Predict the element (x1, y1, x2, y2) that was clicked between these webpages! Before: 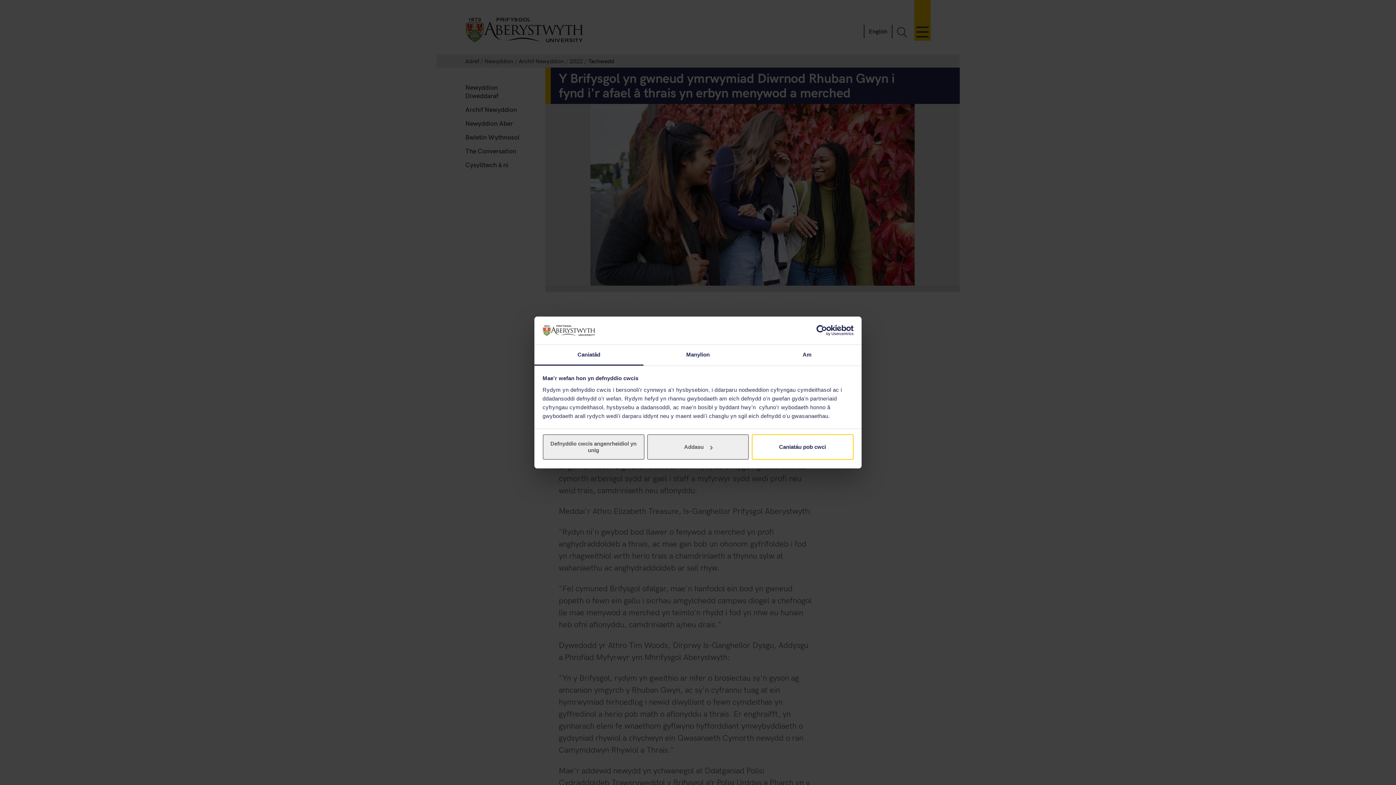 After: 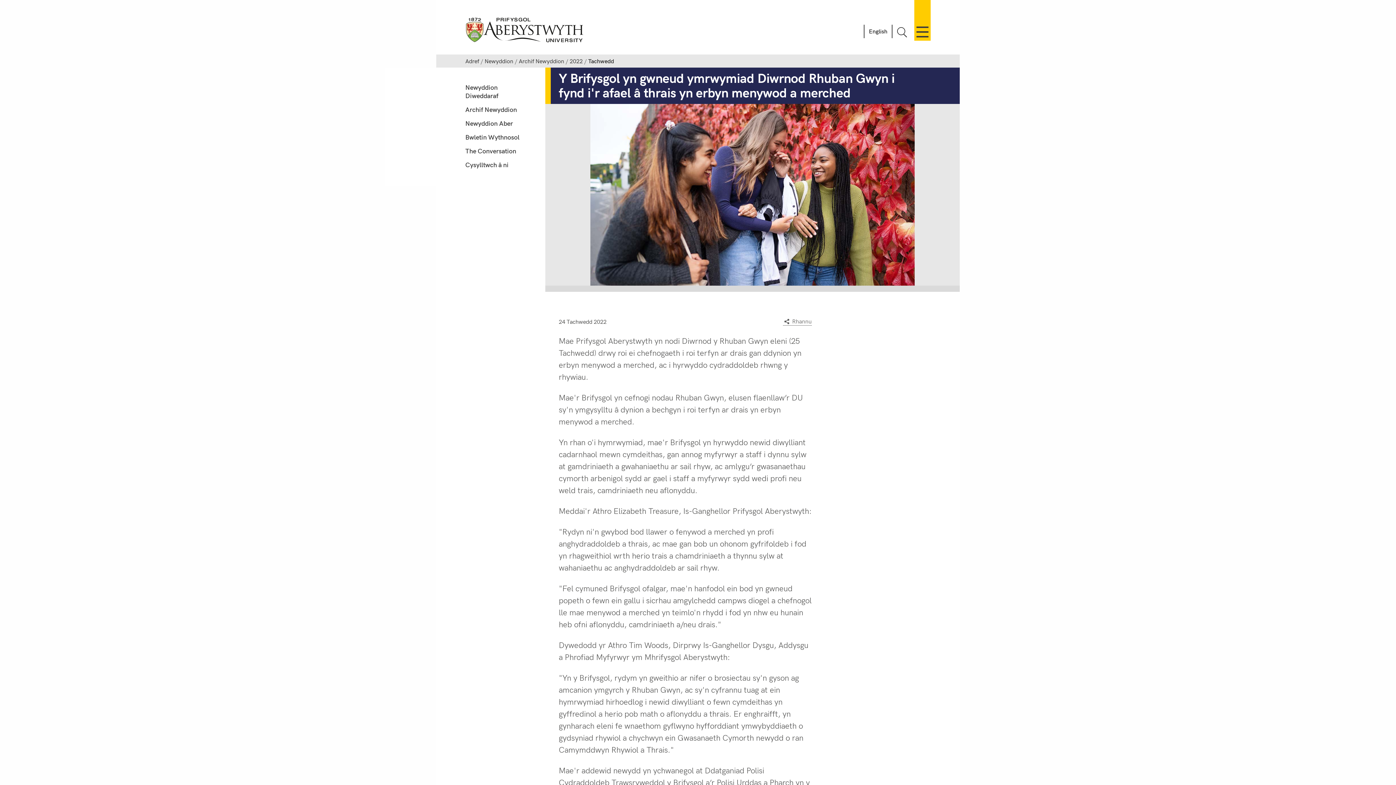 Action: label: Defnyddio cwcis angenrheidiol yn unig bbox: (542, 434, 644, 460)